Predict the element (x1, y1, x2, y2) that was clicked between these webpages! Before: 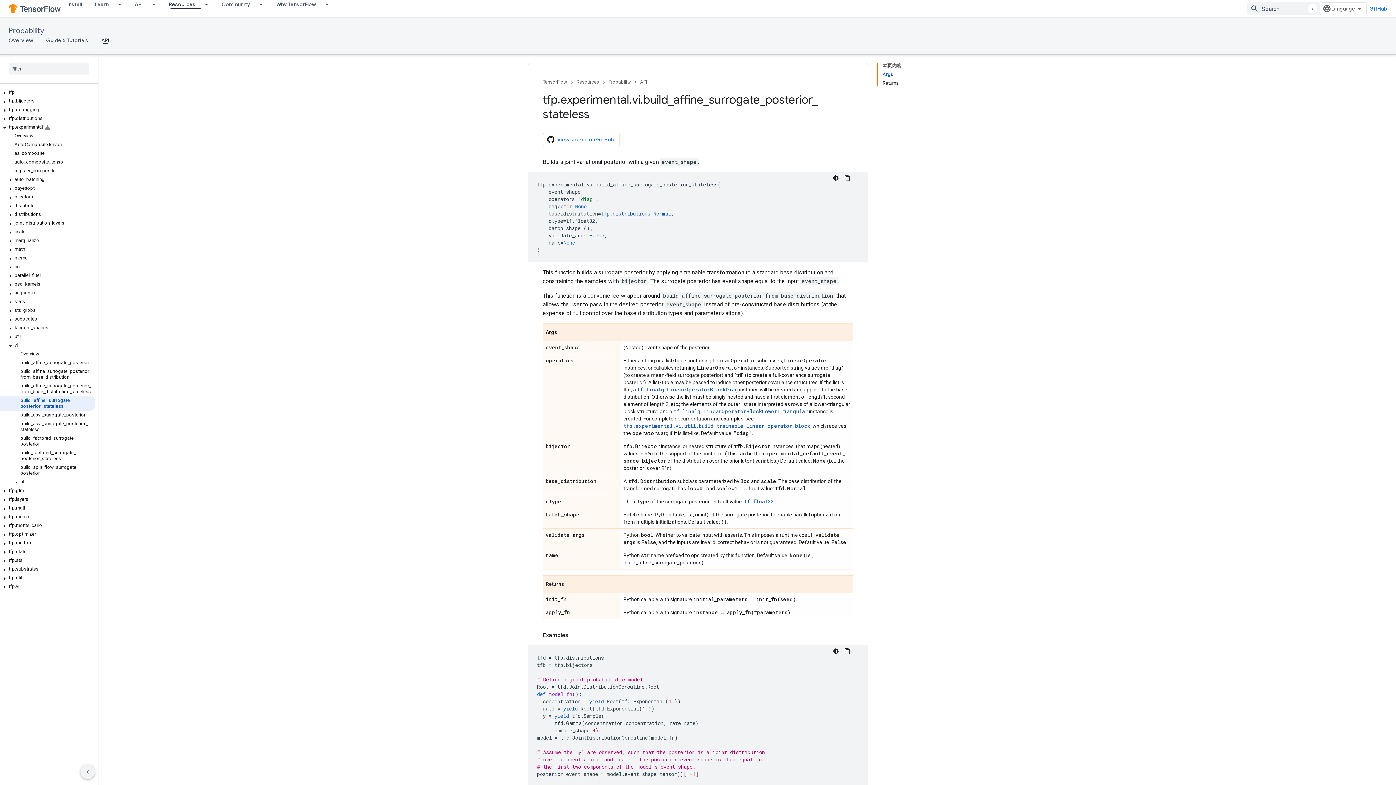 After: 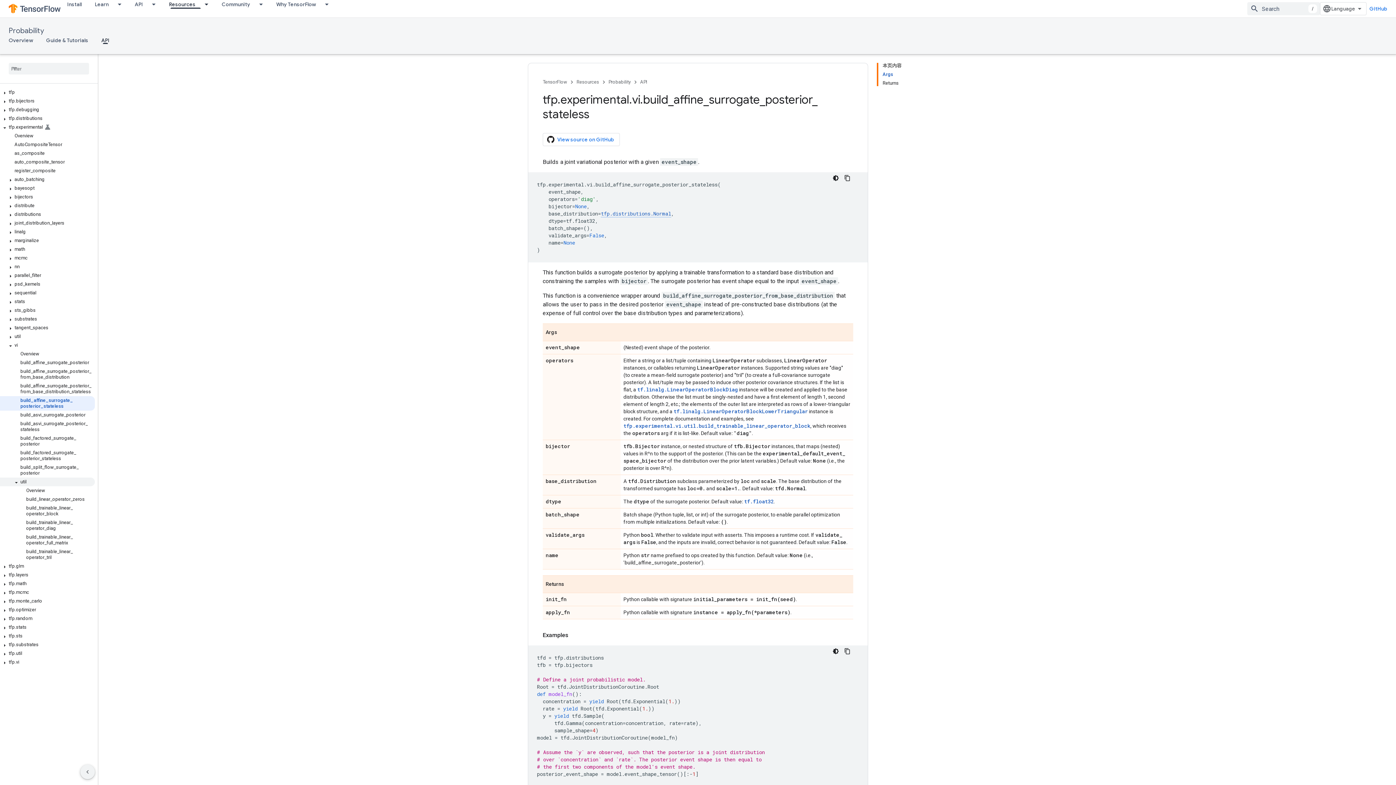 Action: bbox: (0, 477, 94, 486) label: util